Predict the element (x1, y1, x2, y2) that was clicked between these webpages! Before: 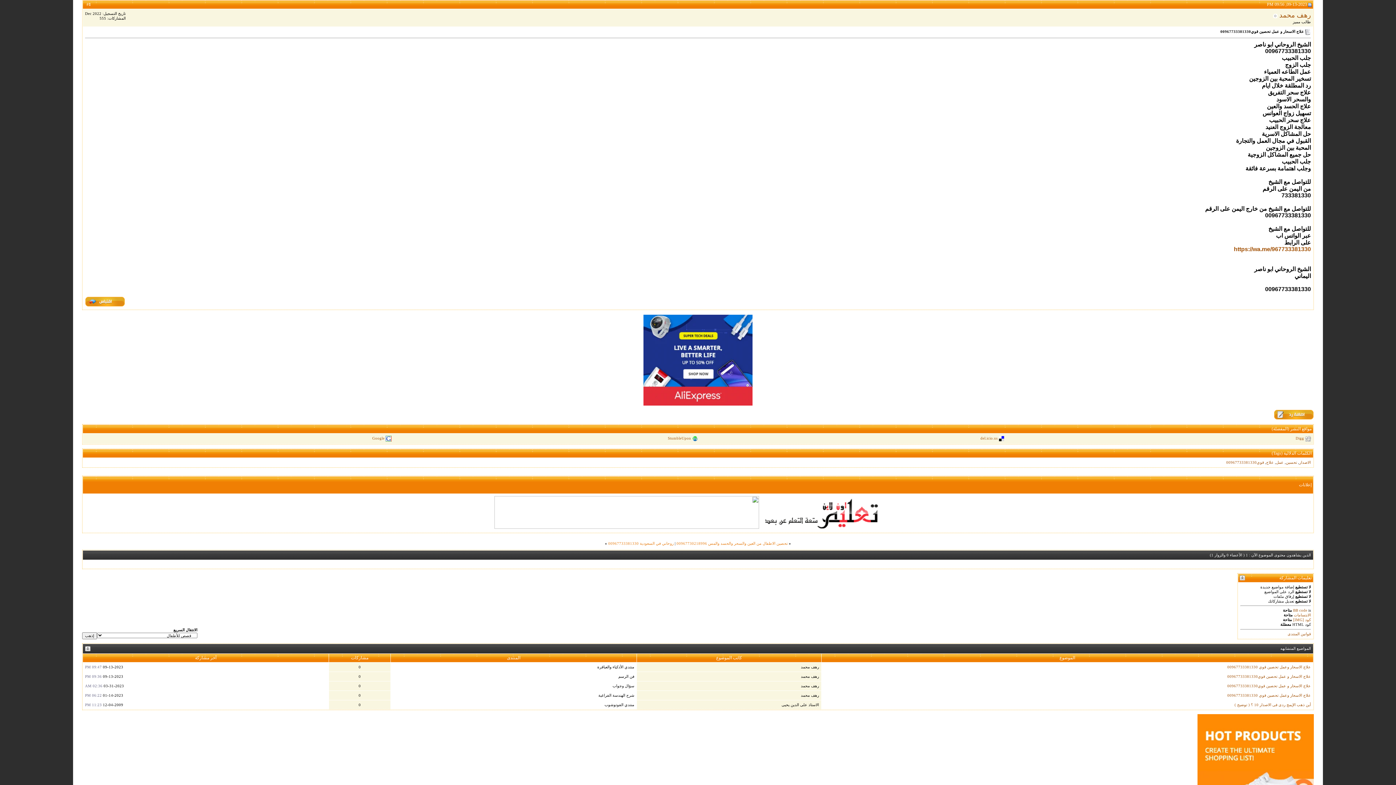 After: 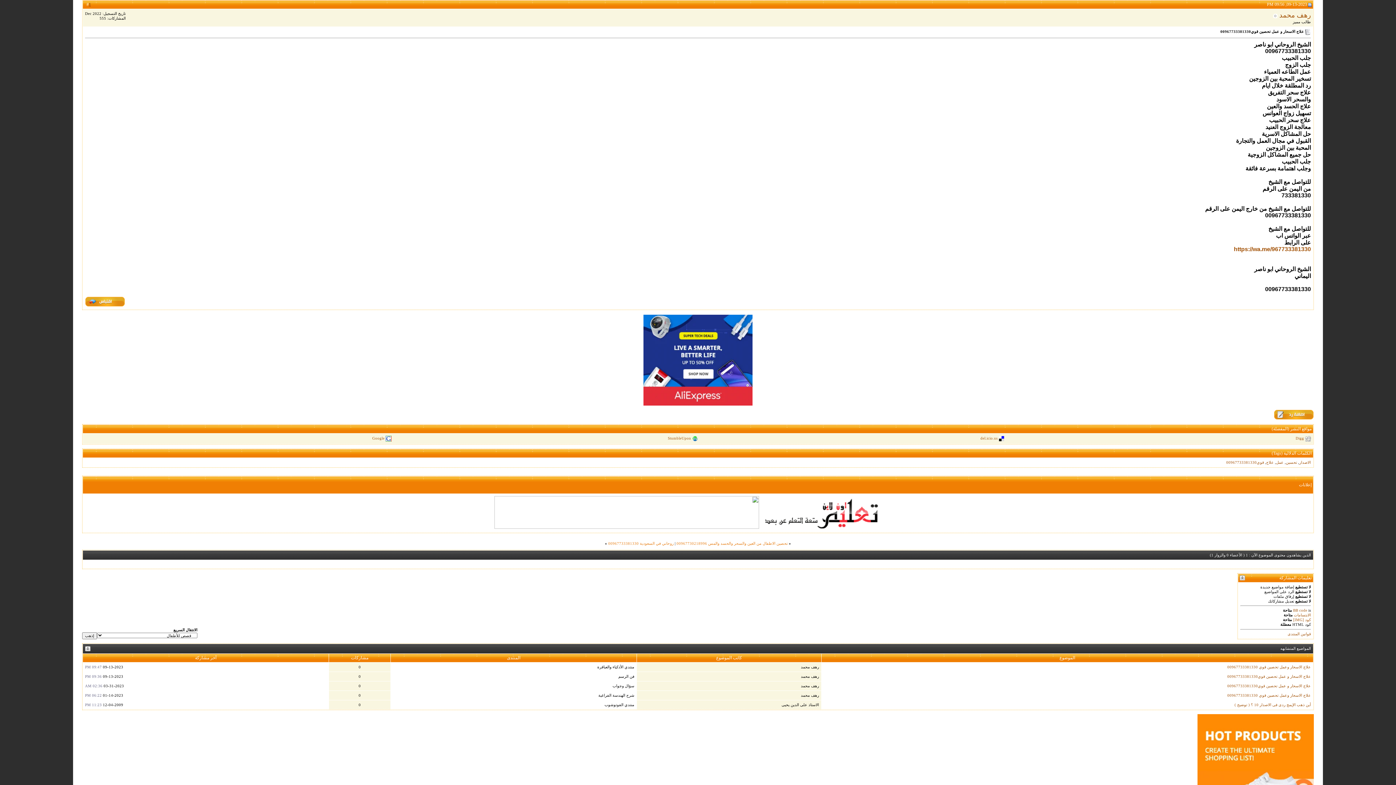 Action: bbox: (88, 1, 90, 6) label: 1